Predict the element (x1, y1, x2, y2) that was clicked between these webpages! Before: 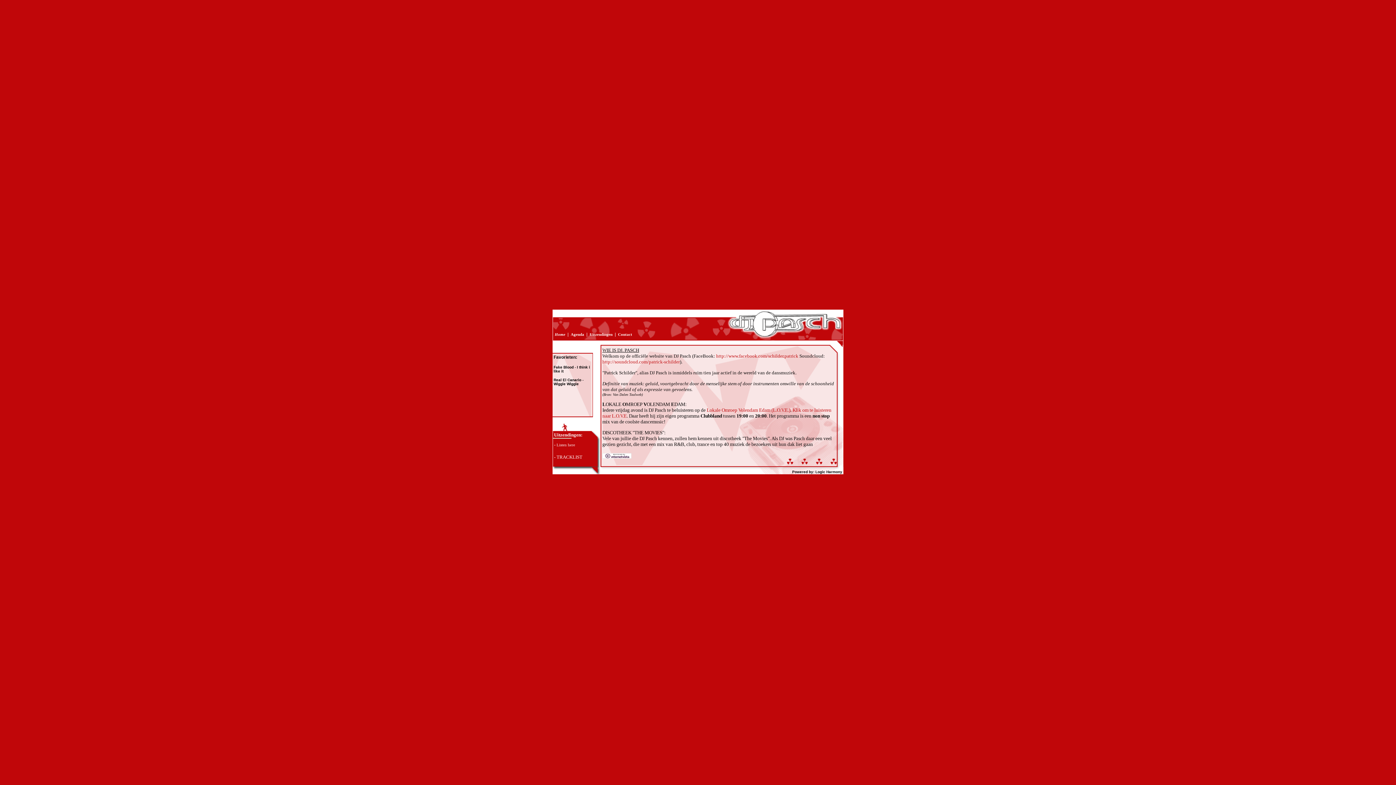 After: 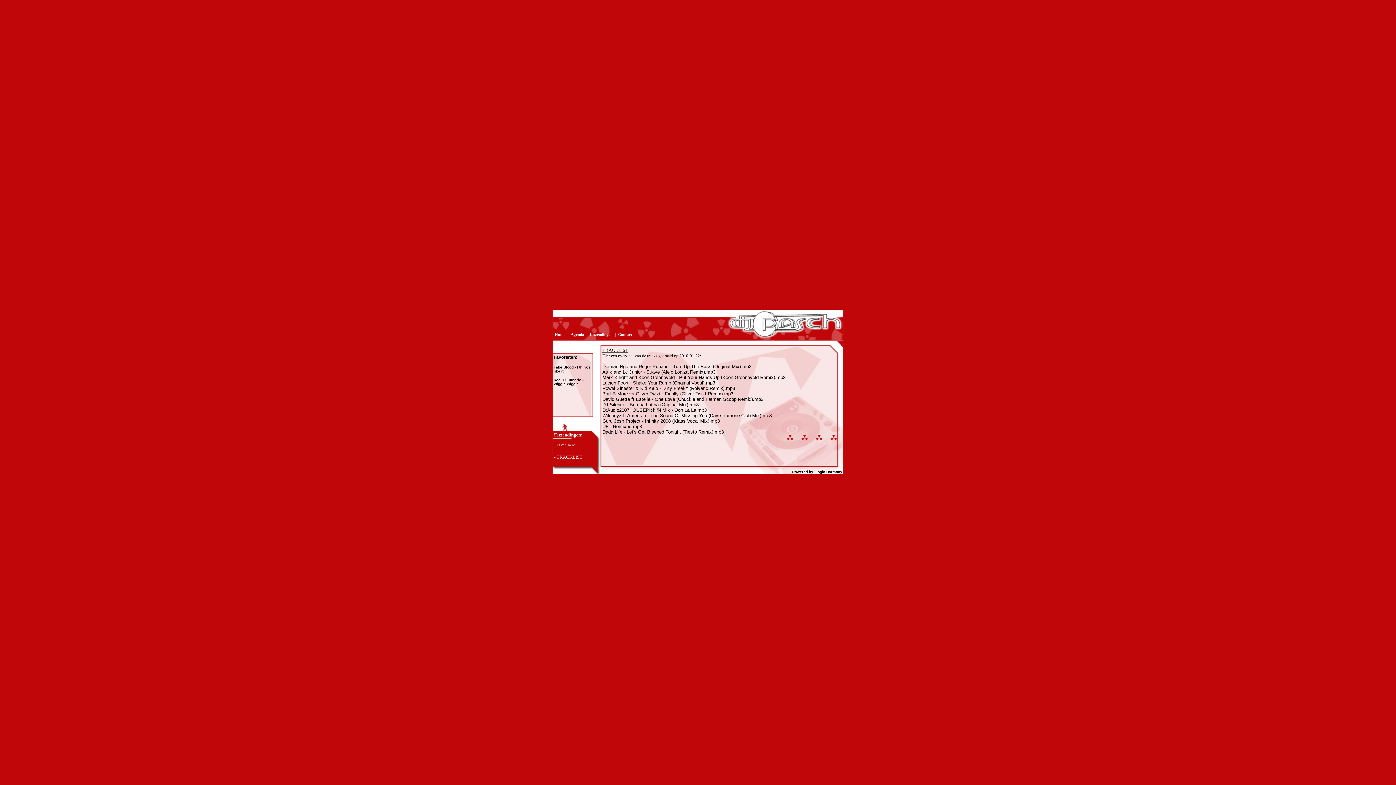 Action: bbox: (556, 454, 582, 460) label: TRACKLIST